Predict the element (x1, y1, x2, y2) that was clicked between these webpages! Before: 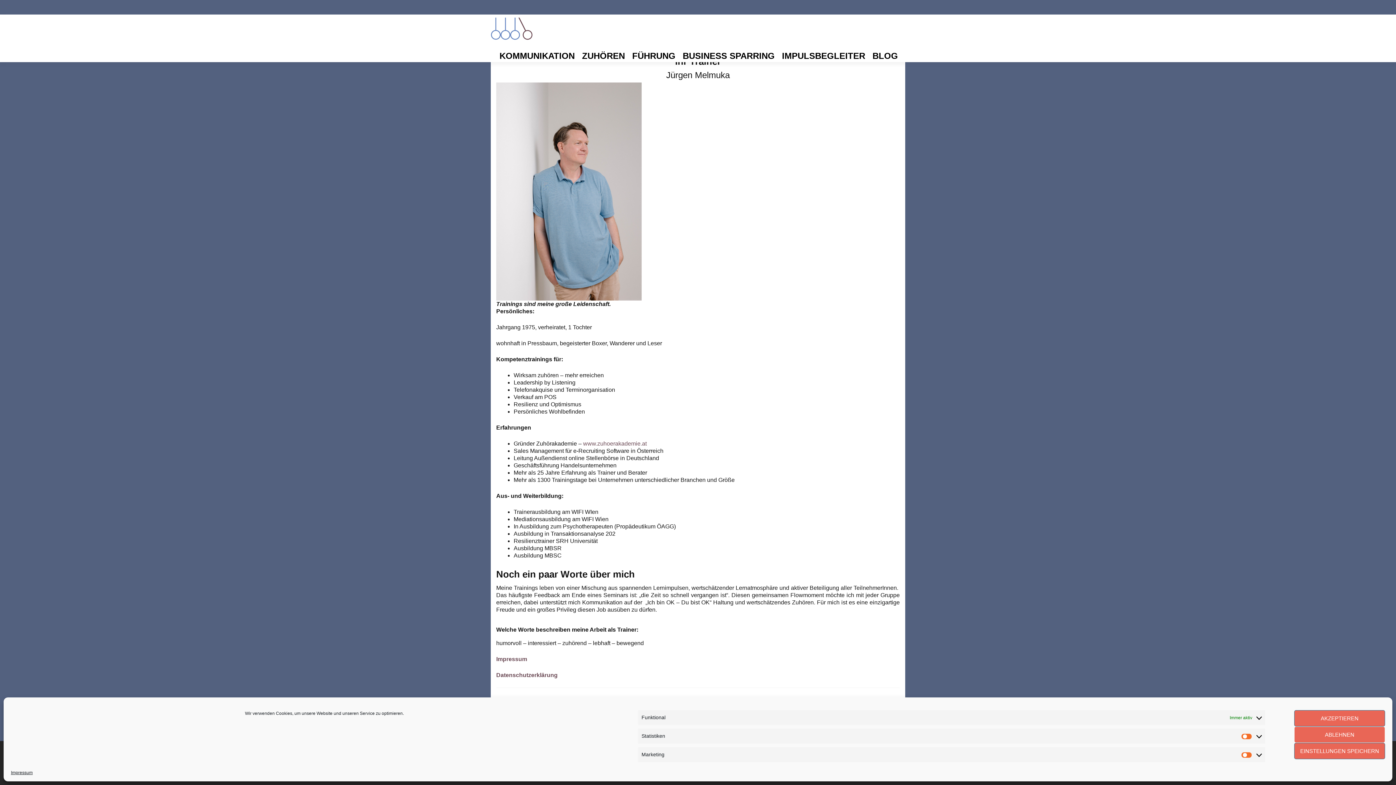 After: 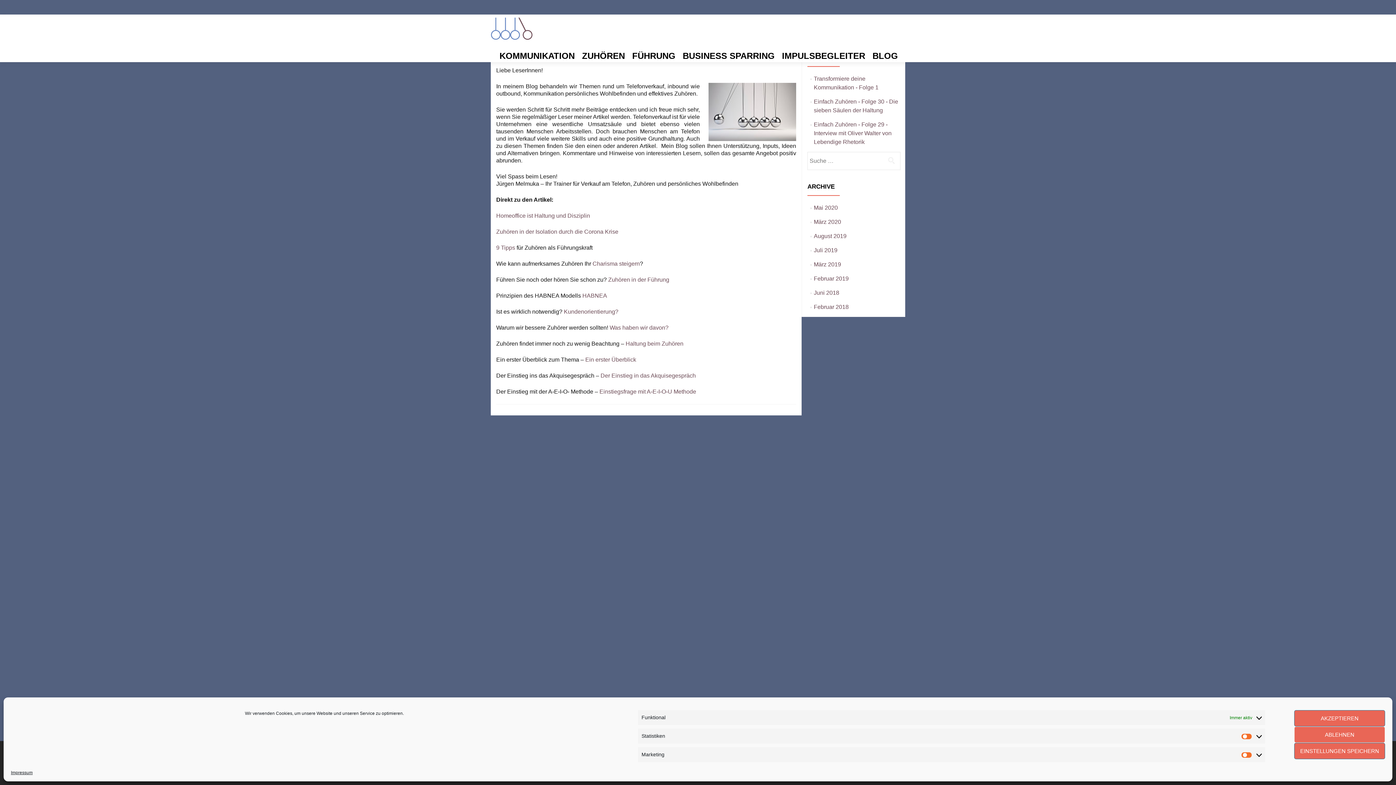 Action: label: BLOG bbox: (872, 49, 898, 62)